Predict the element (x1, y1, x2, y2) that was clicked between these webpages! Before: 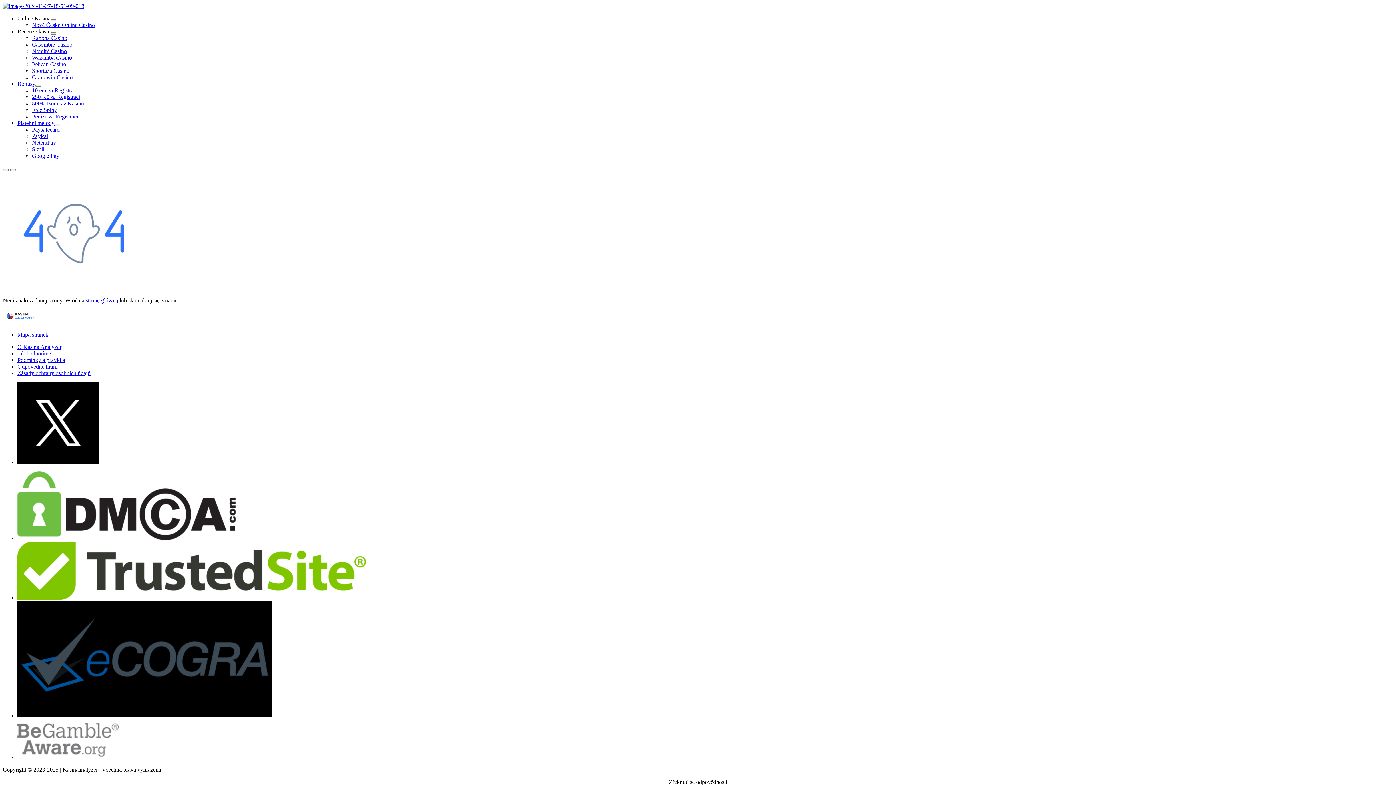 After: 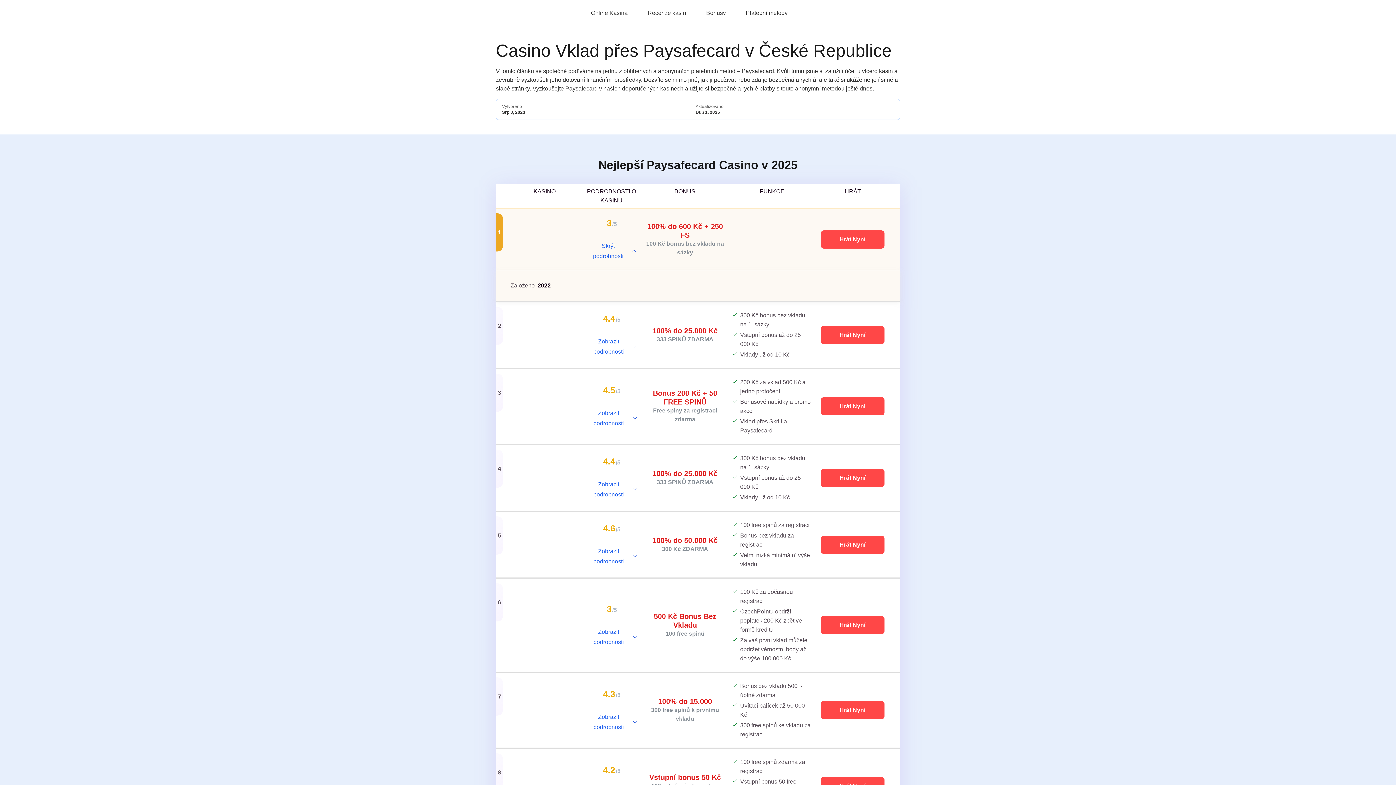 Action: bbox: (32, 126, 59, 132) label: Paysafecard